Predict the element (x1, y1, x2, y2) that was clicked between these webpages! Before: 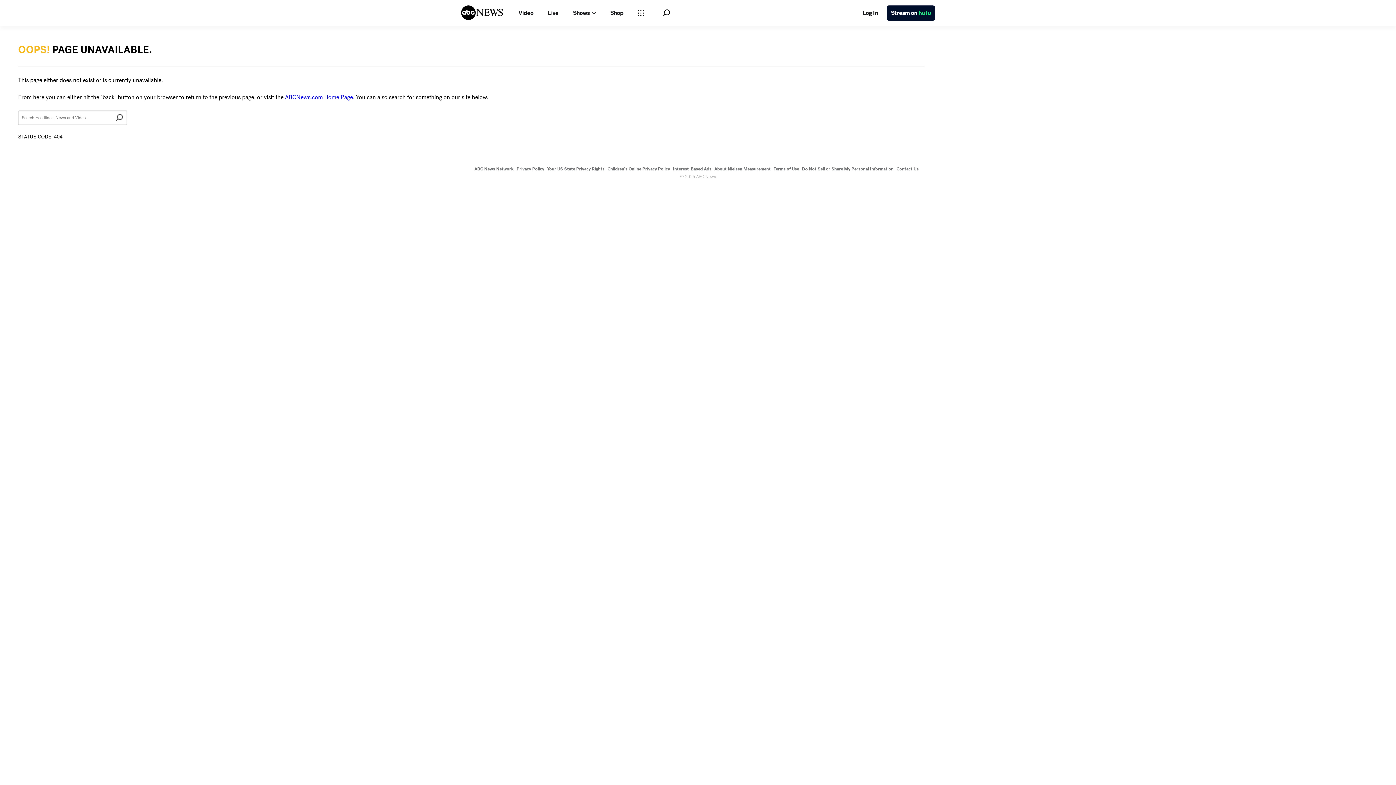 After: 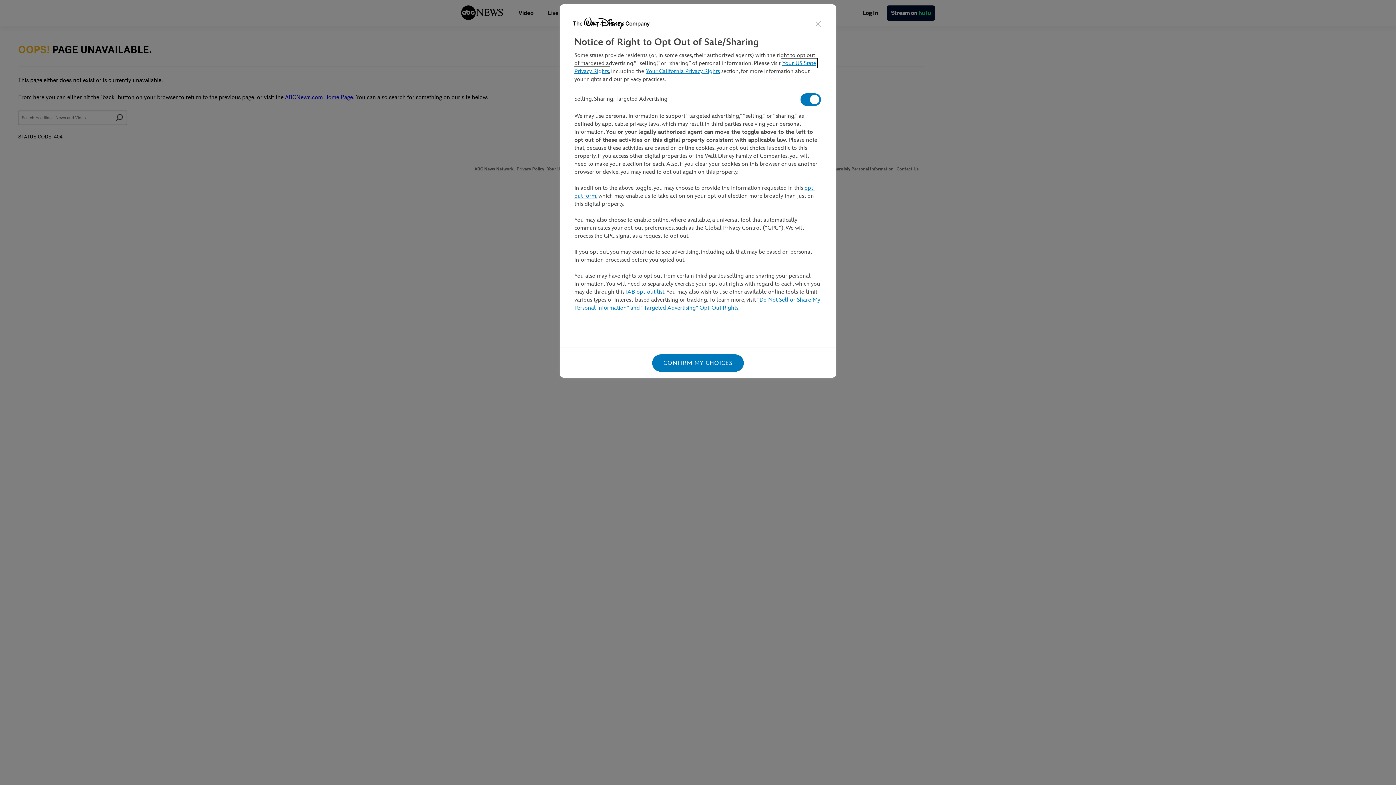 Action: label: Do Not Sell or Share My Personal Information bbox: (802, 166, 893, 172)